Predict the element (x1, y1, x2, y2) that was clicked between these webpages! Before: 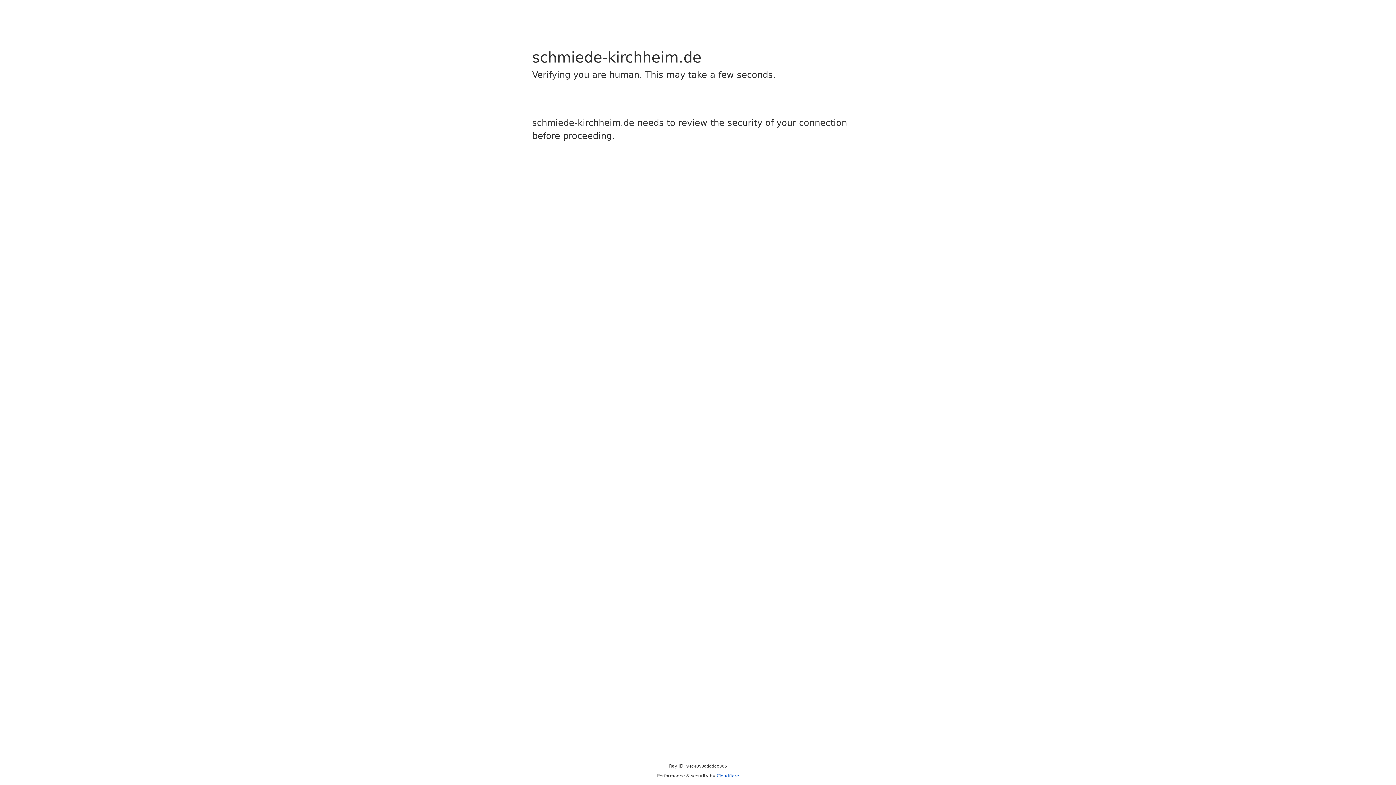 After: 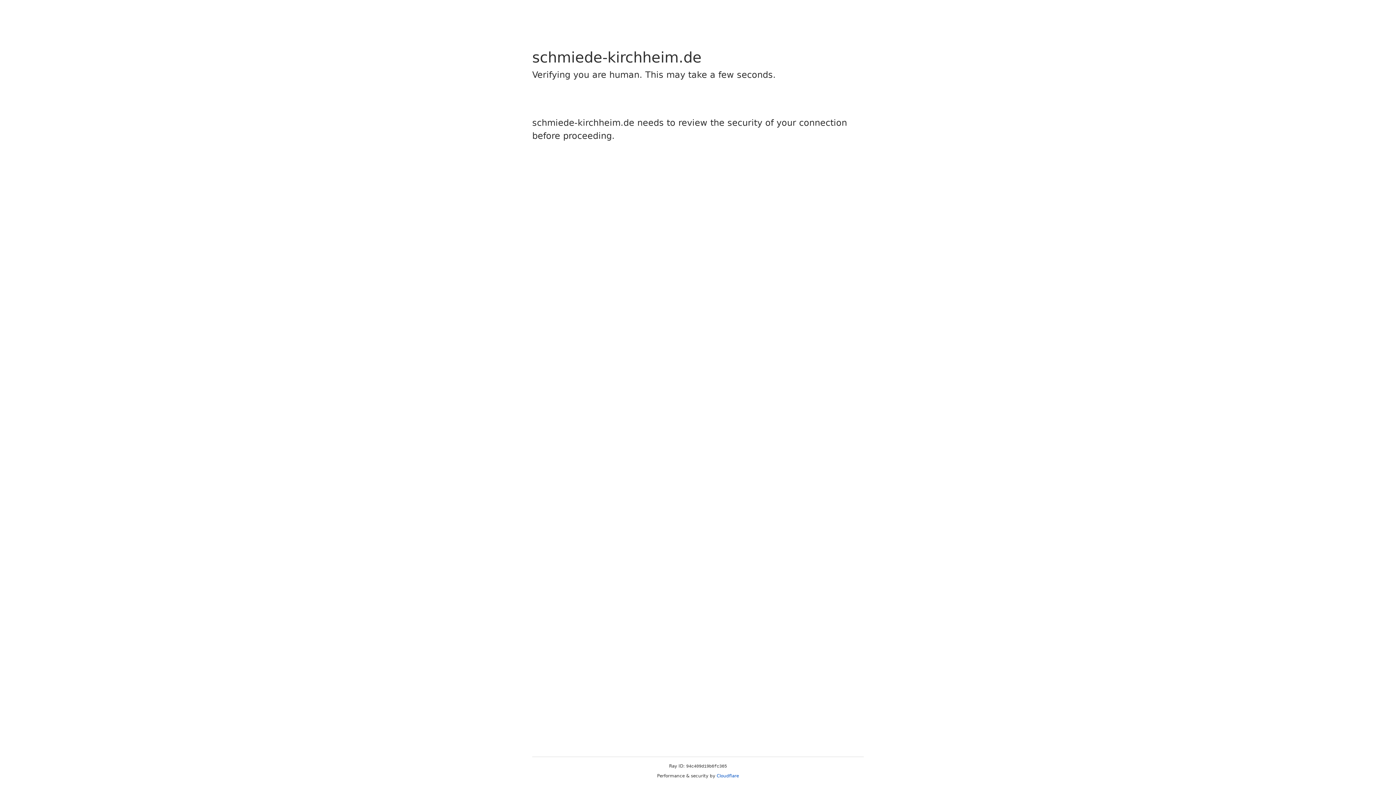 Action: label: Cloudflare bbox: (716, 773, 739, 778)